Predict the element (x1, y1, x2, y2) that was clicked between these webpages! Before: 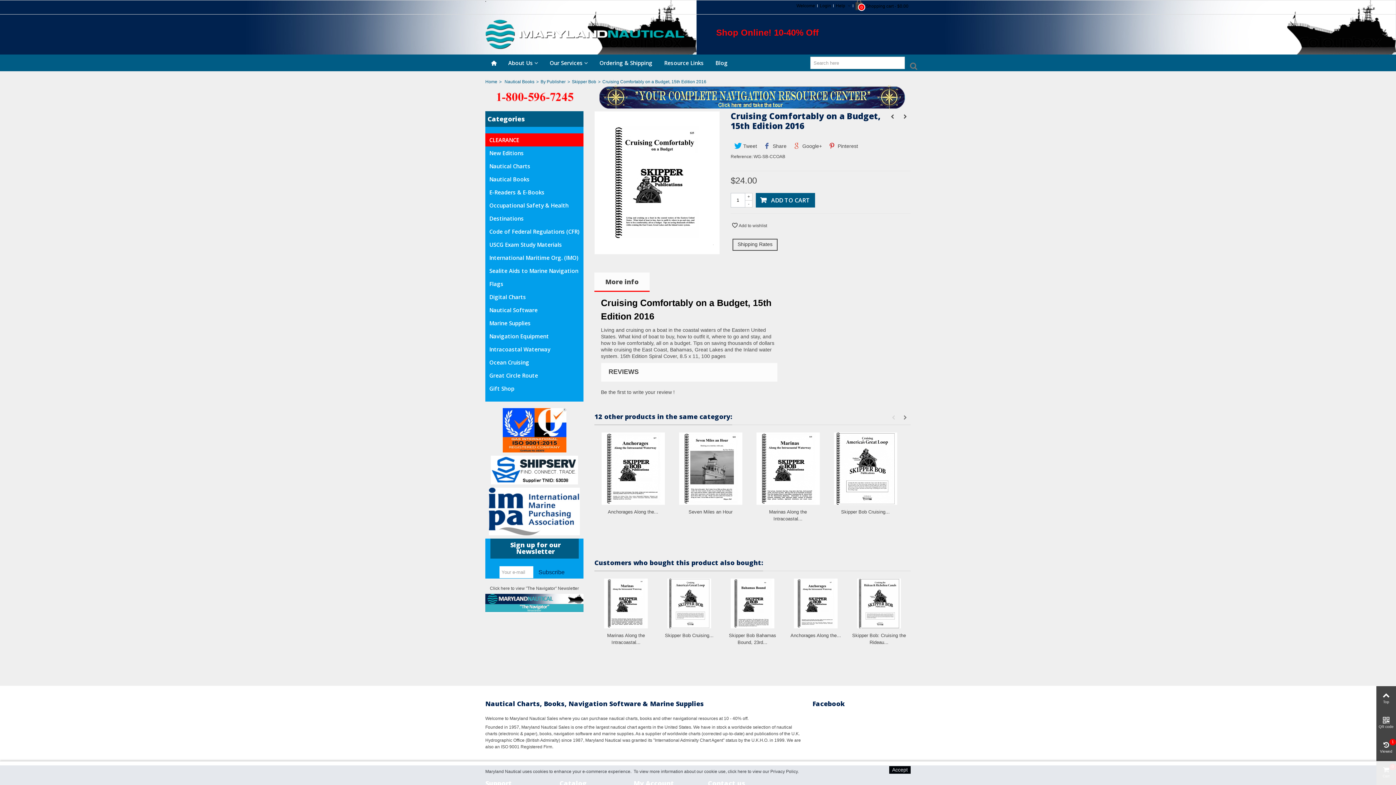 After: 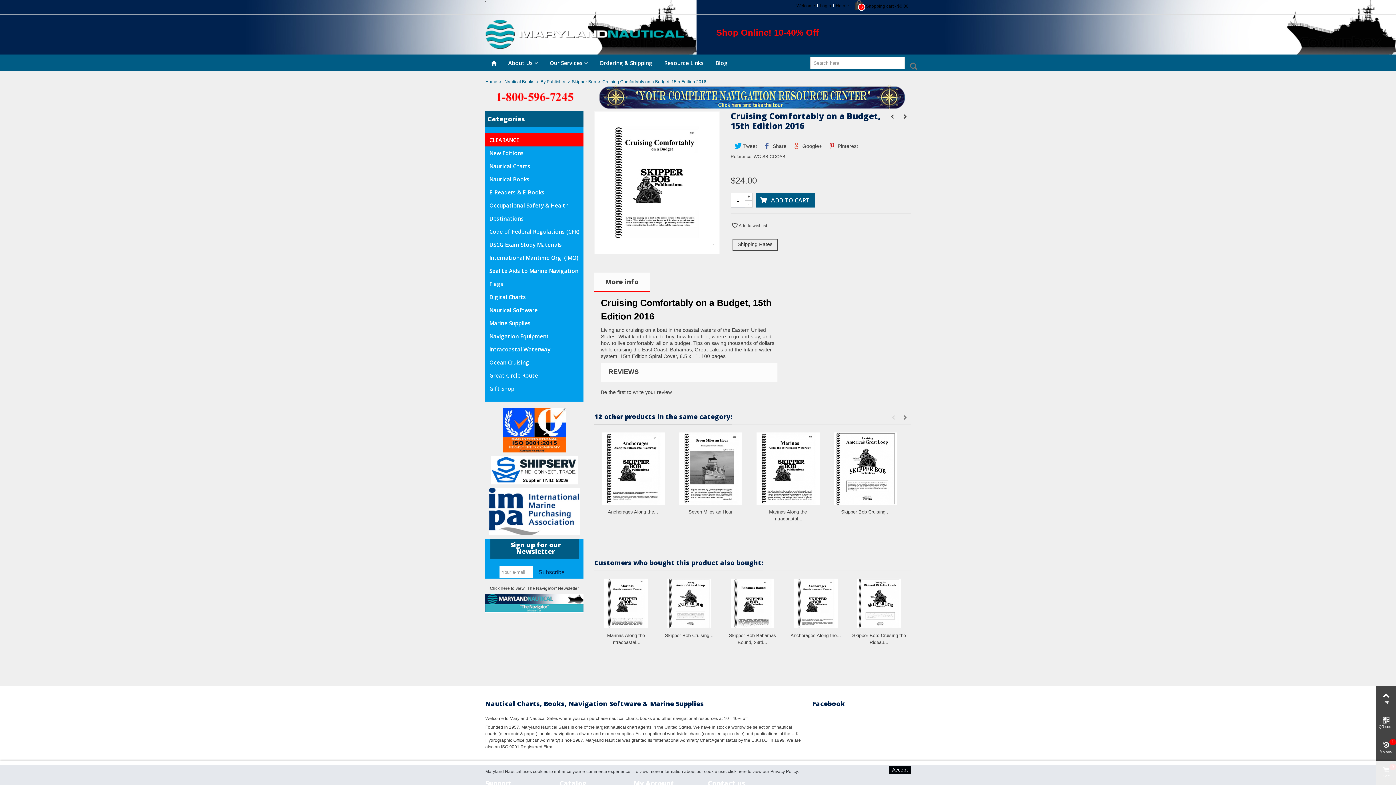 Action: label: More info bbox: (594, 272, 649, 291)